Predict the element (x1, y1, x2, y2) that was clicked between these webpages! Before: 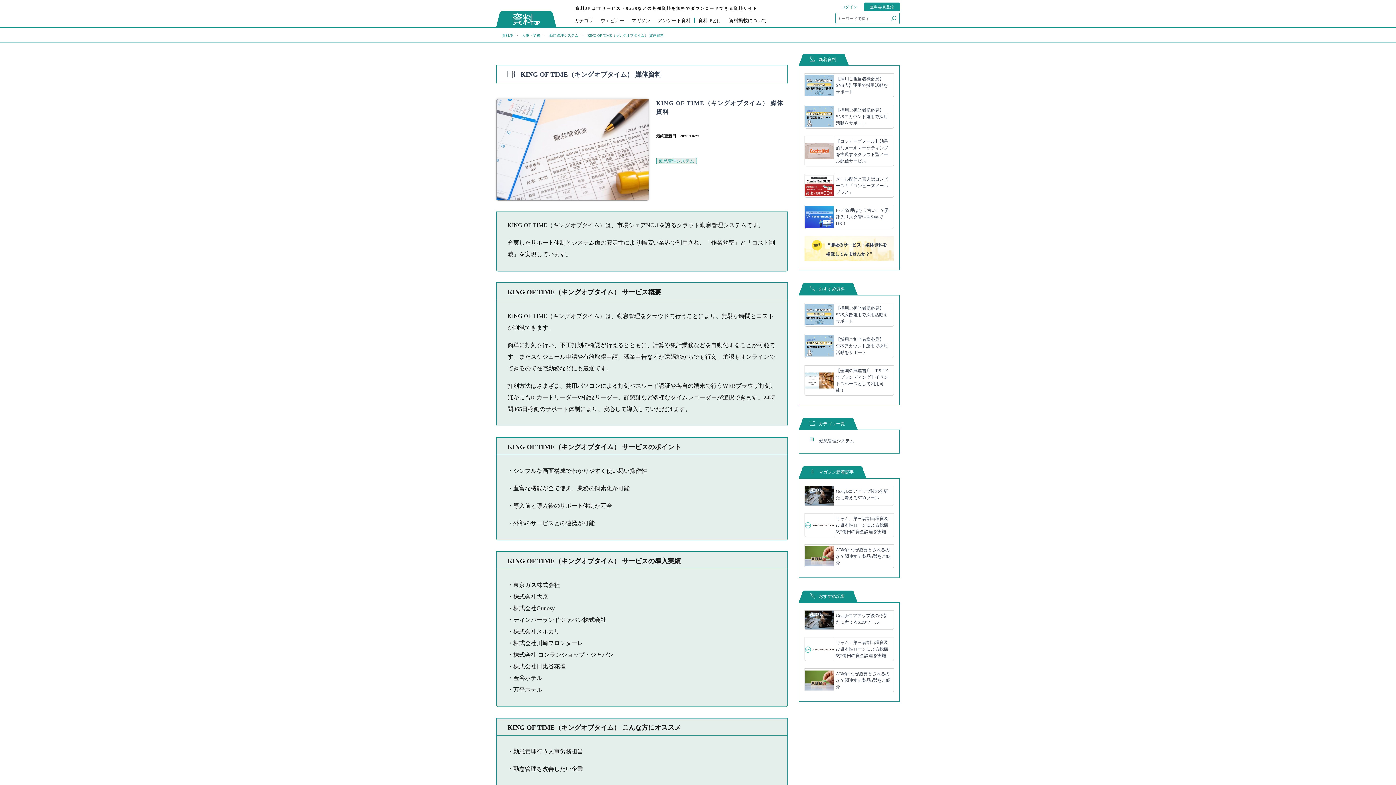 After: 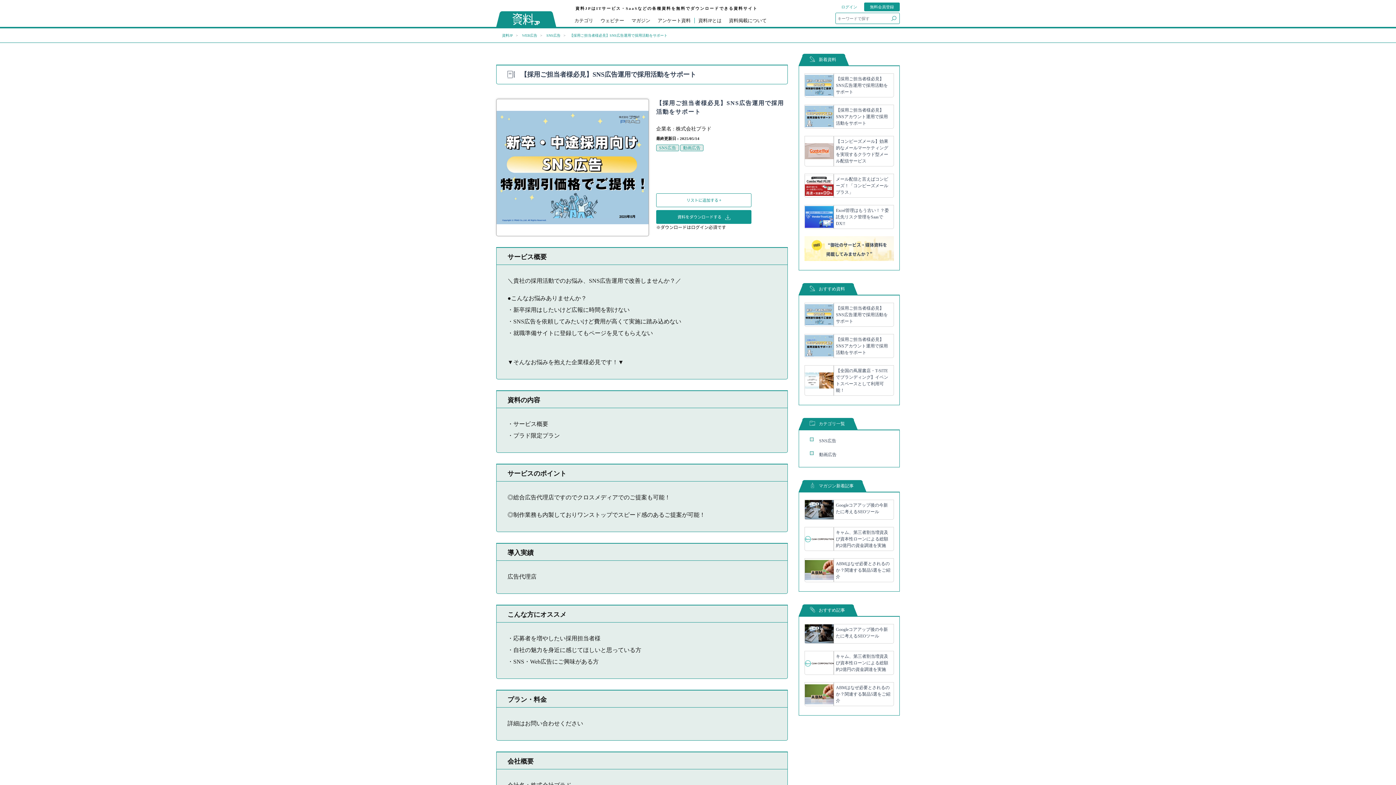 Action: bbox: (805, 74, 833, 96)